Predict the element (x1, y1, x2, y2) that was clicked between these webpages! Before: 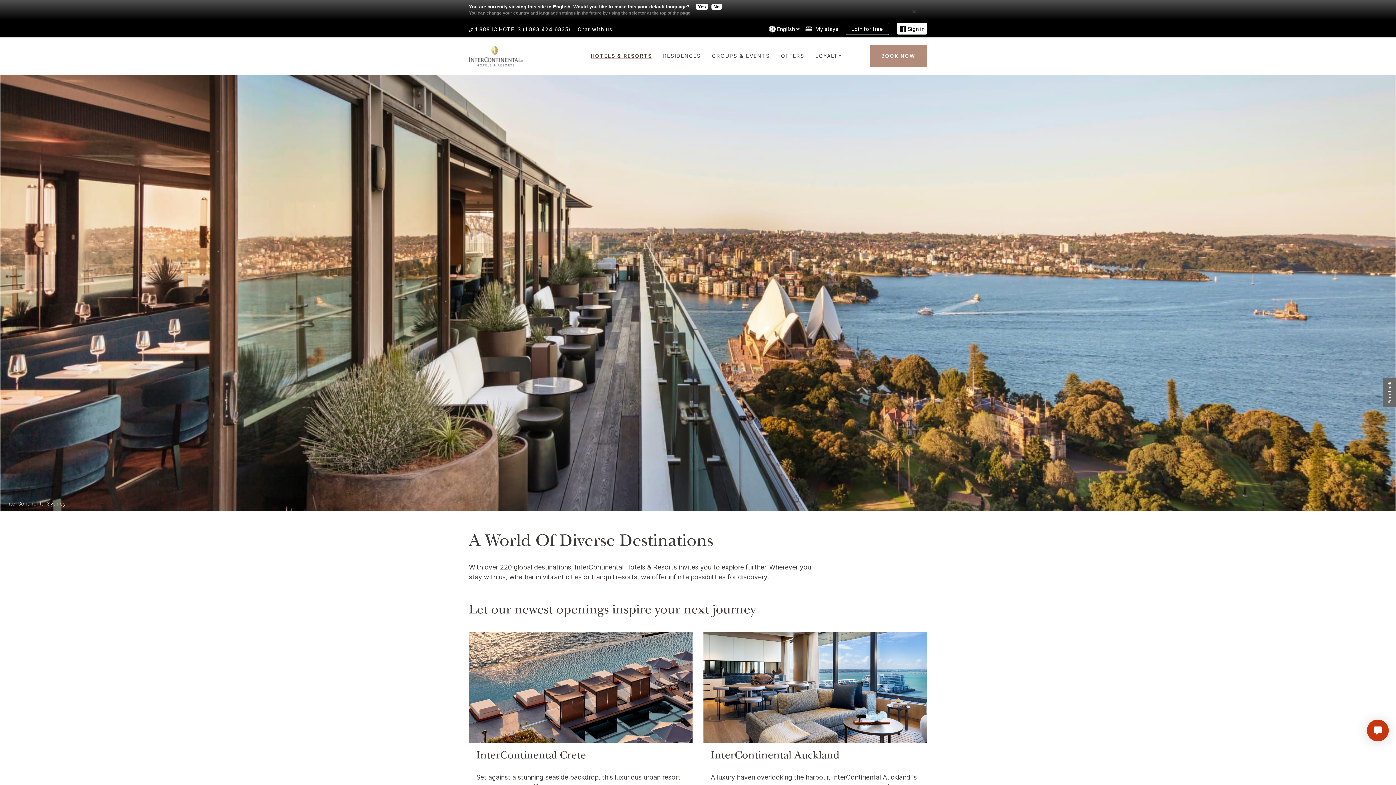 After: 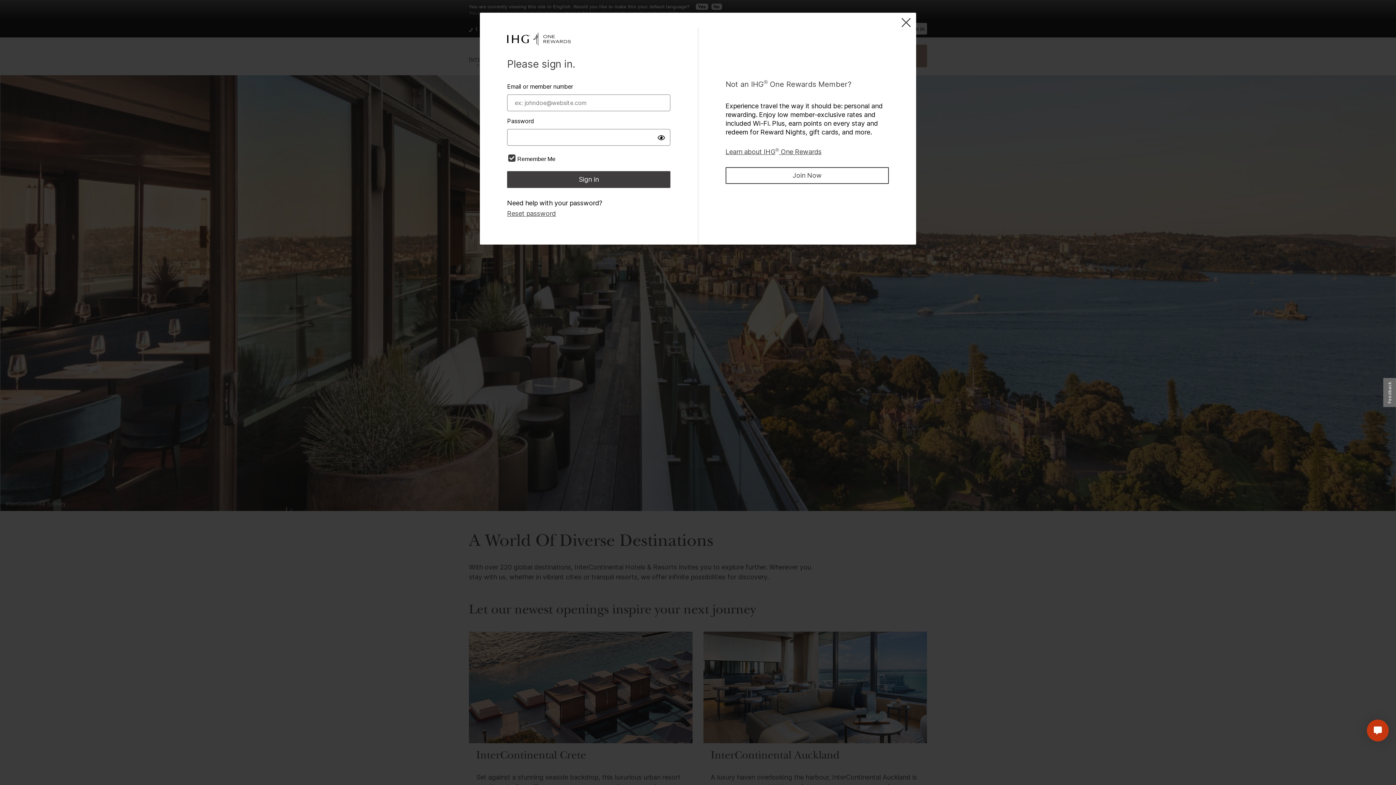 Action: label:  Sign in bbox: (897, 22, 927, 34)